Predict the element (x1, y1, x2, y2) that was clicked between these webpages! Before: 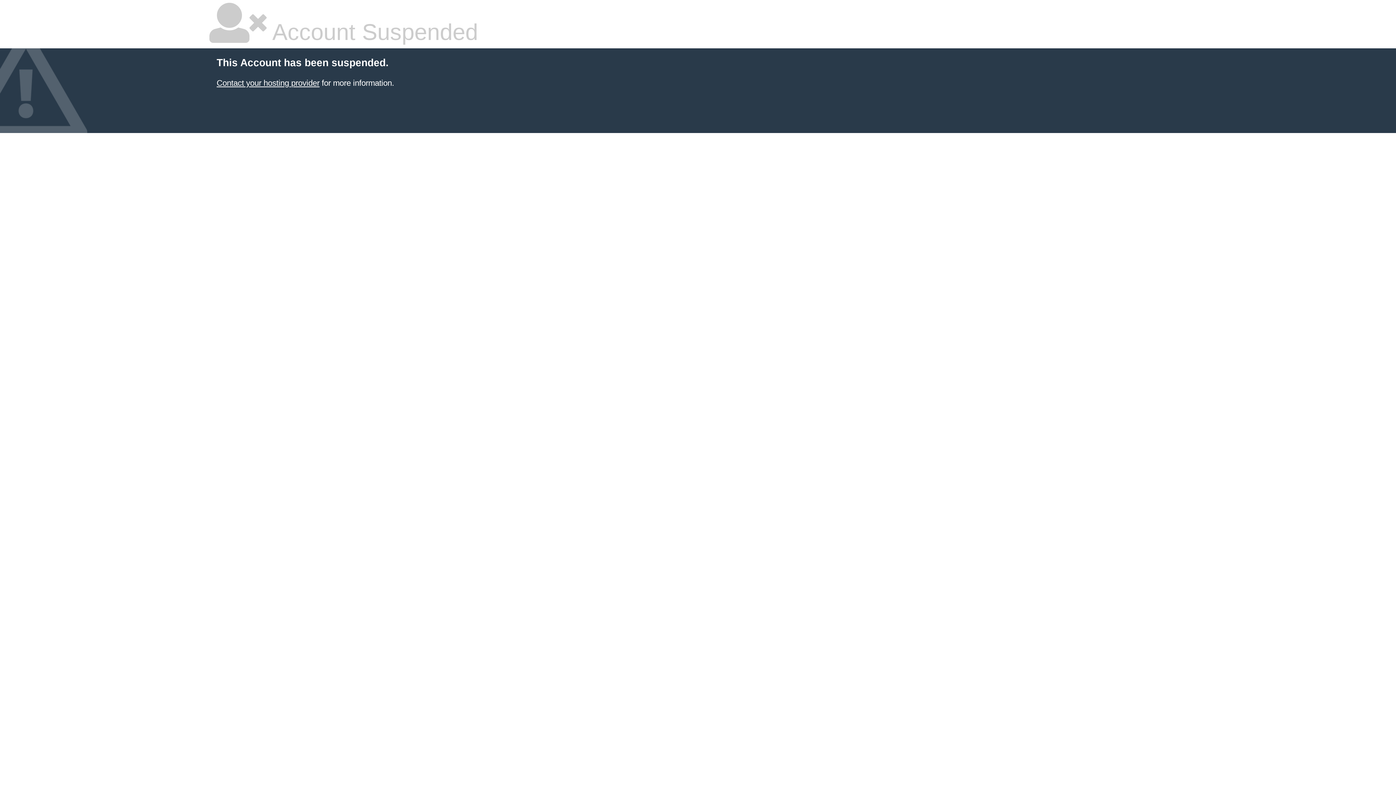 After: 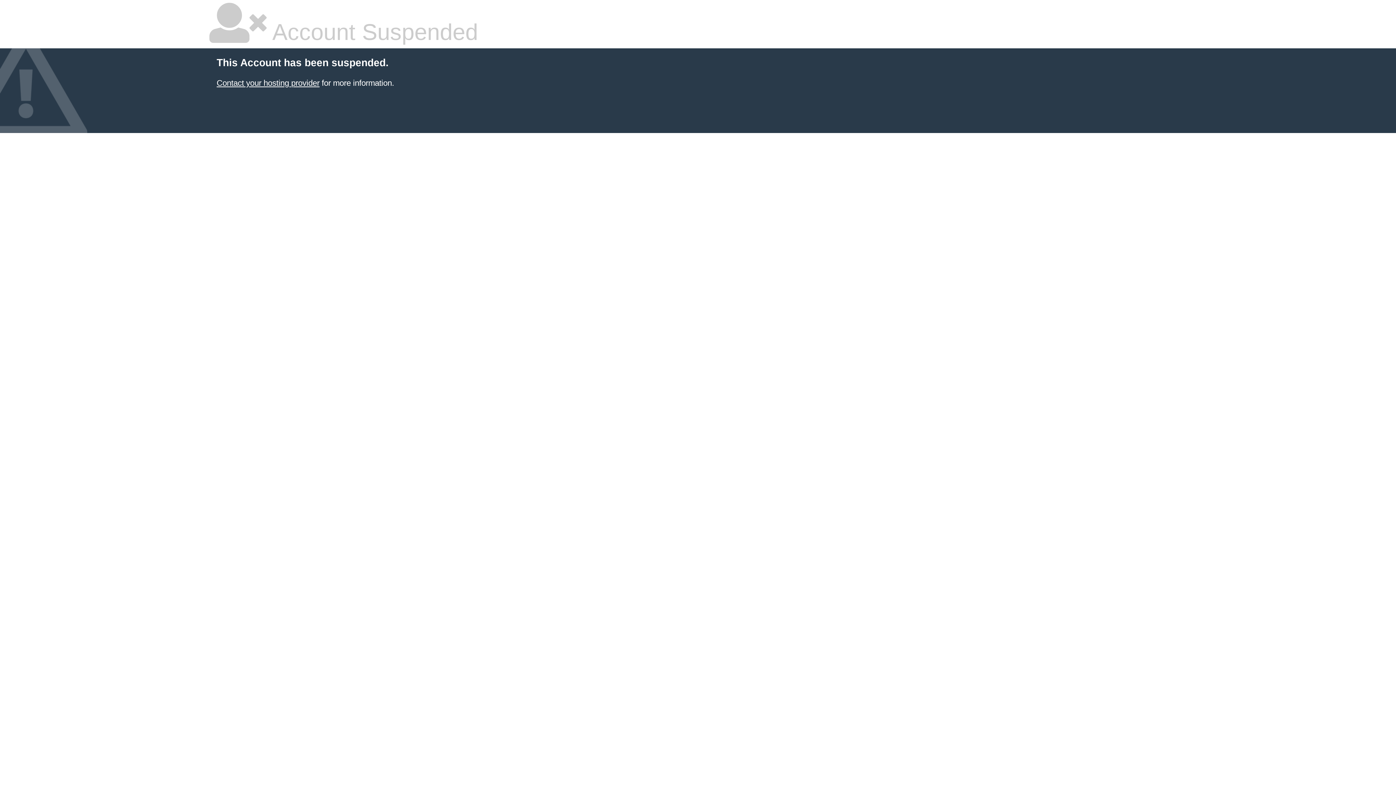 Action: bbox: (216, 78, 319, 87) label: Contact your hosting provider